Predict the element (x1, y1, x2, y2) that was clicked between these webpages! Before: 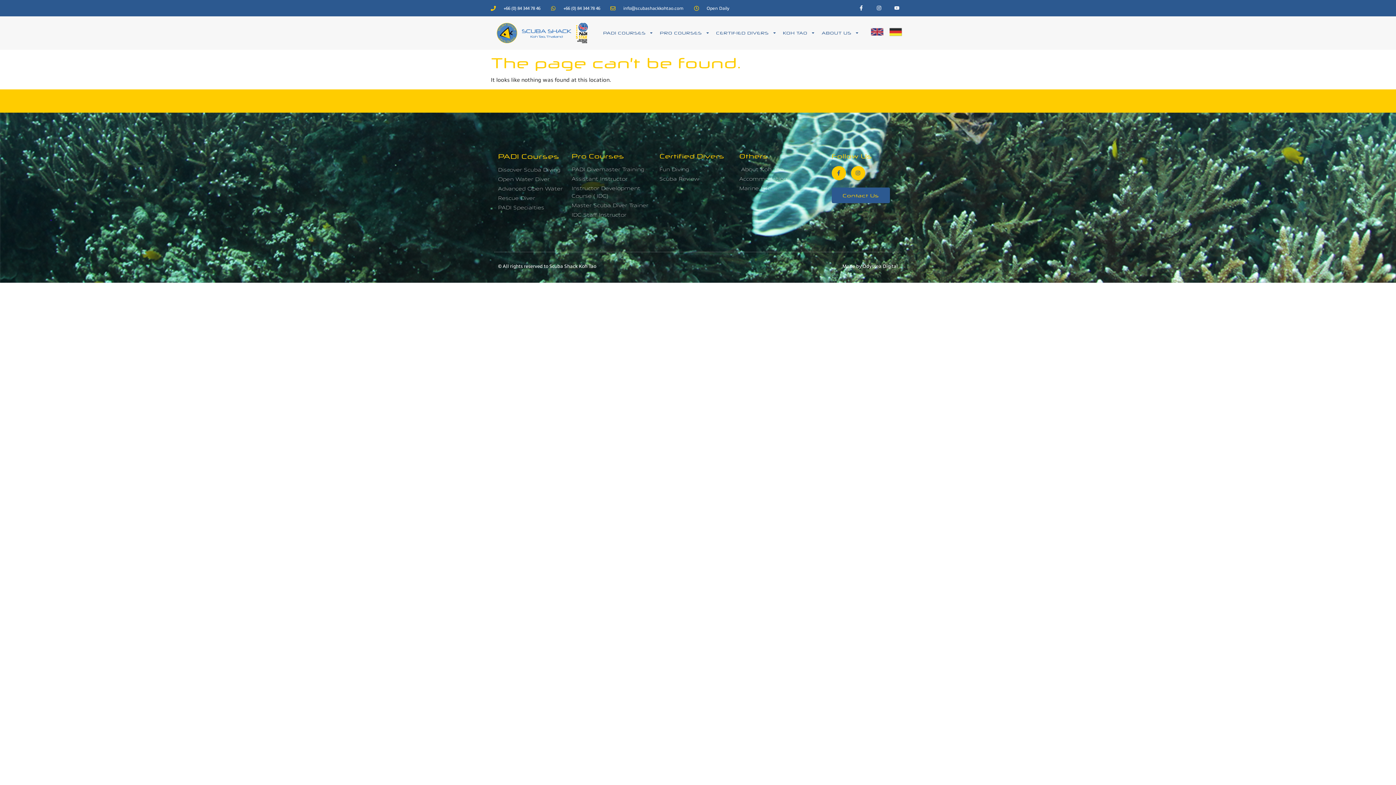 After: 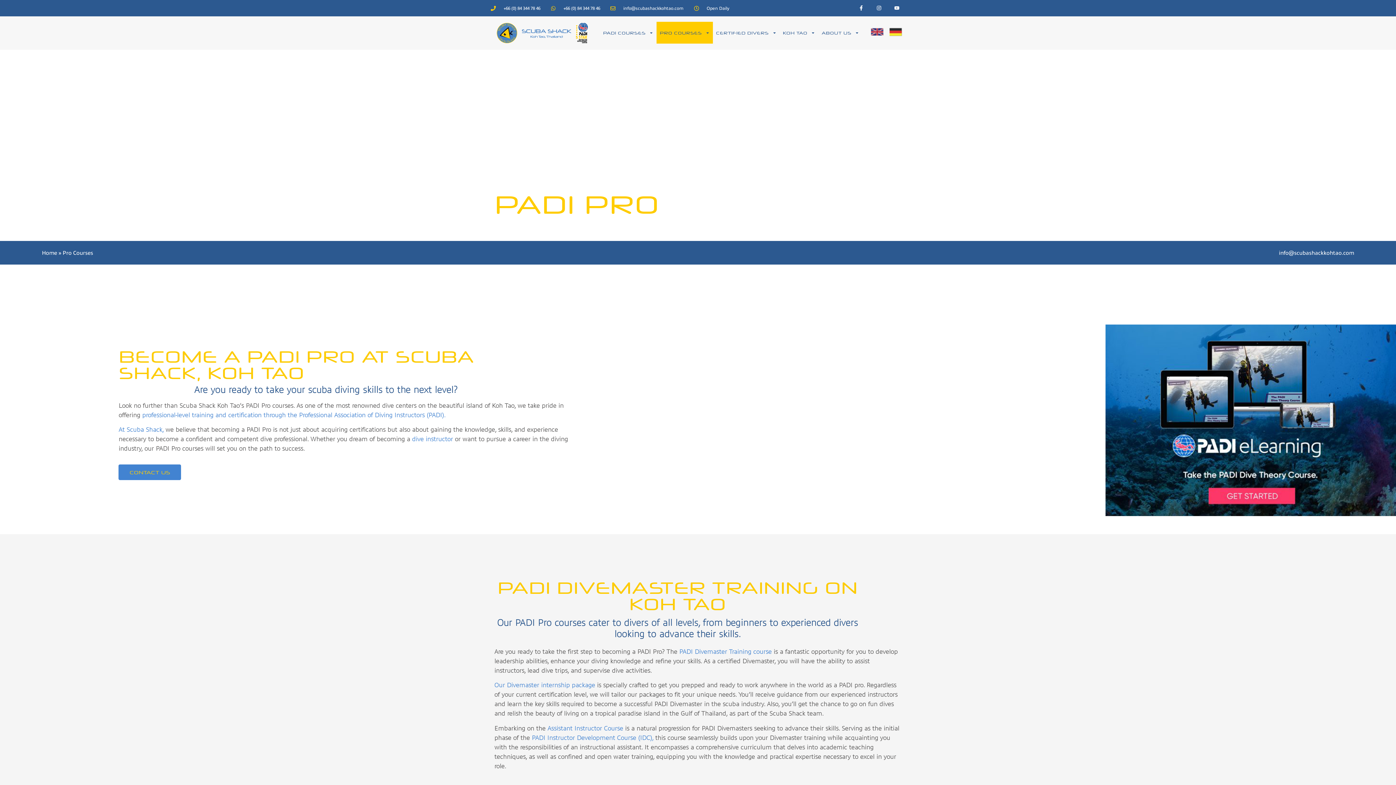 Action: bbox: (571, 151, 624, 159) label: Pro Courses